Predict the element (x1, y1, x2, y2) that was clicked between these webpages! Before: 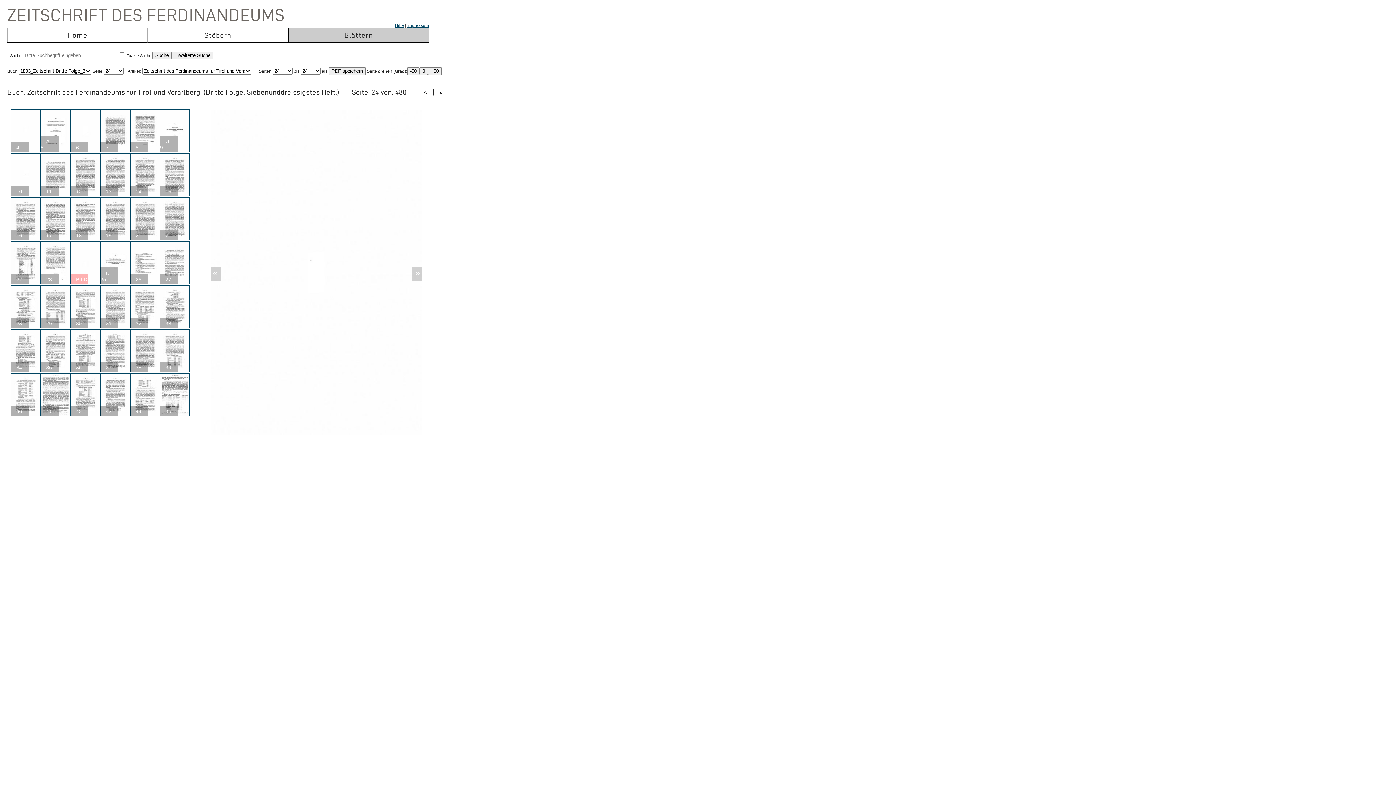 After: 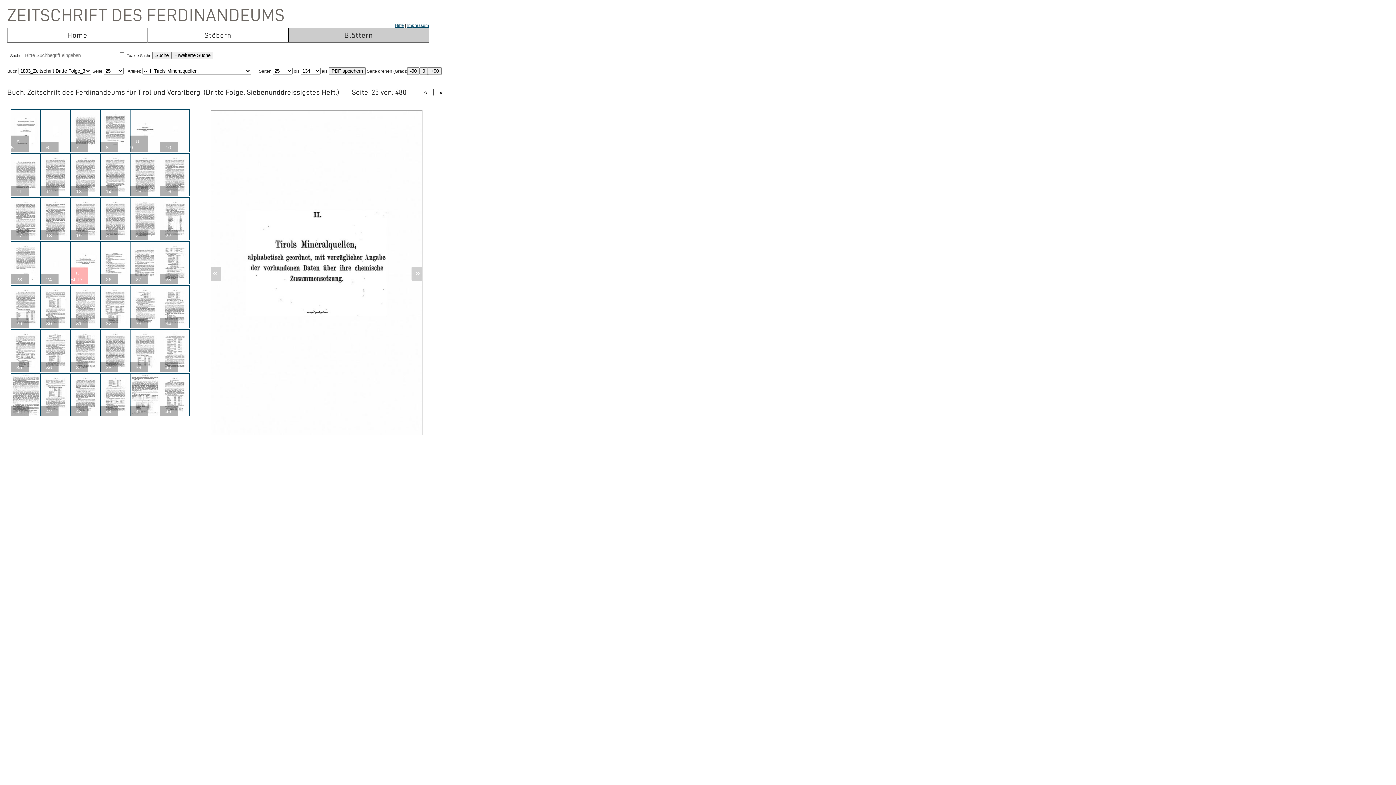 Action: label: » bbox: (415, 267, 420, 277)